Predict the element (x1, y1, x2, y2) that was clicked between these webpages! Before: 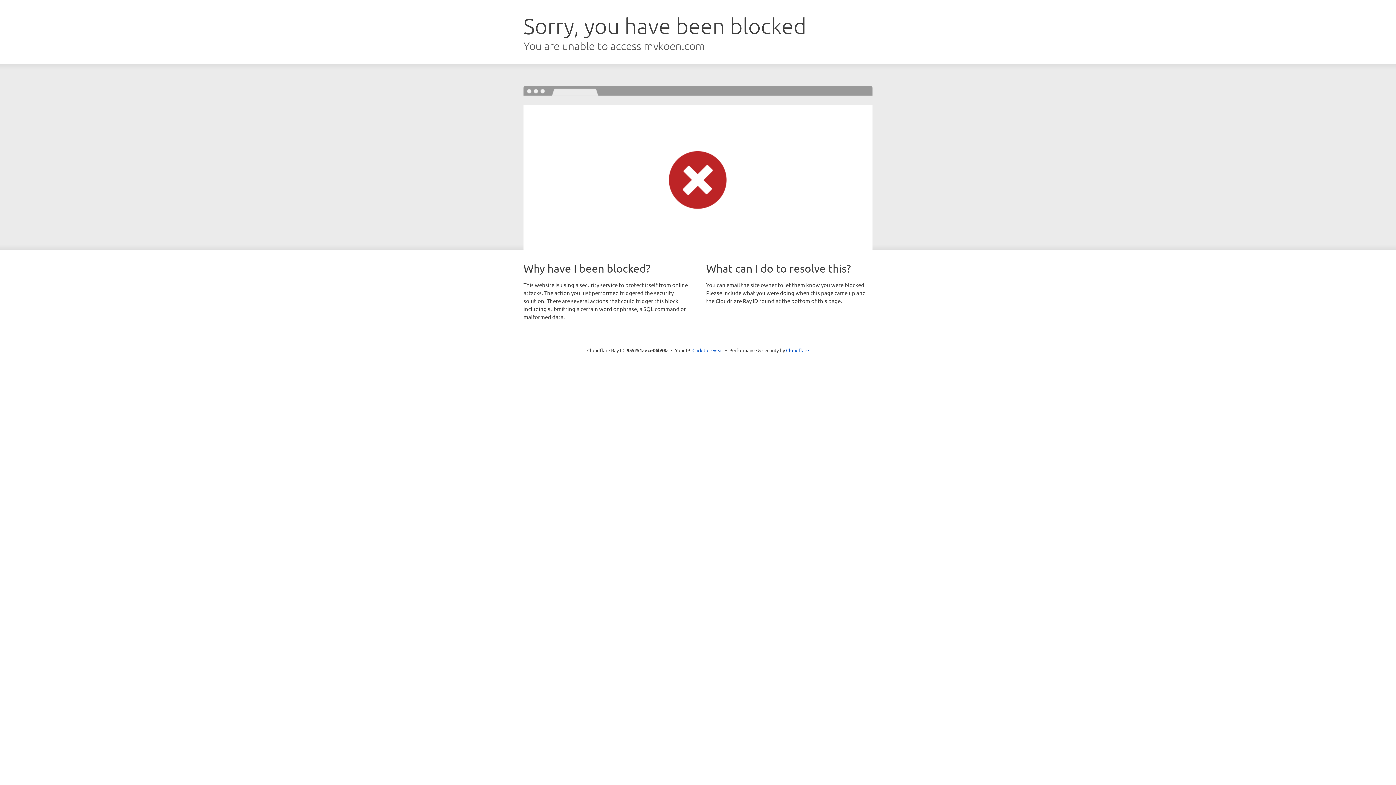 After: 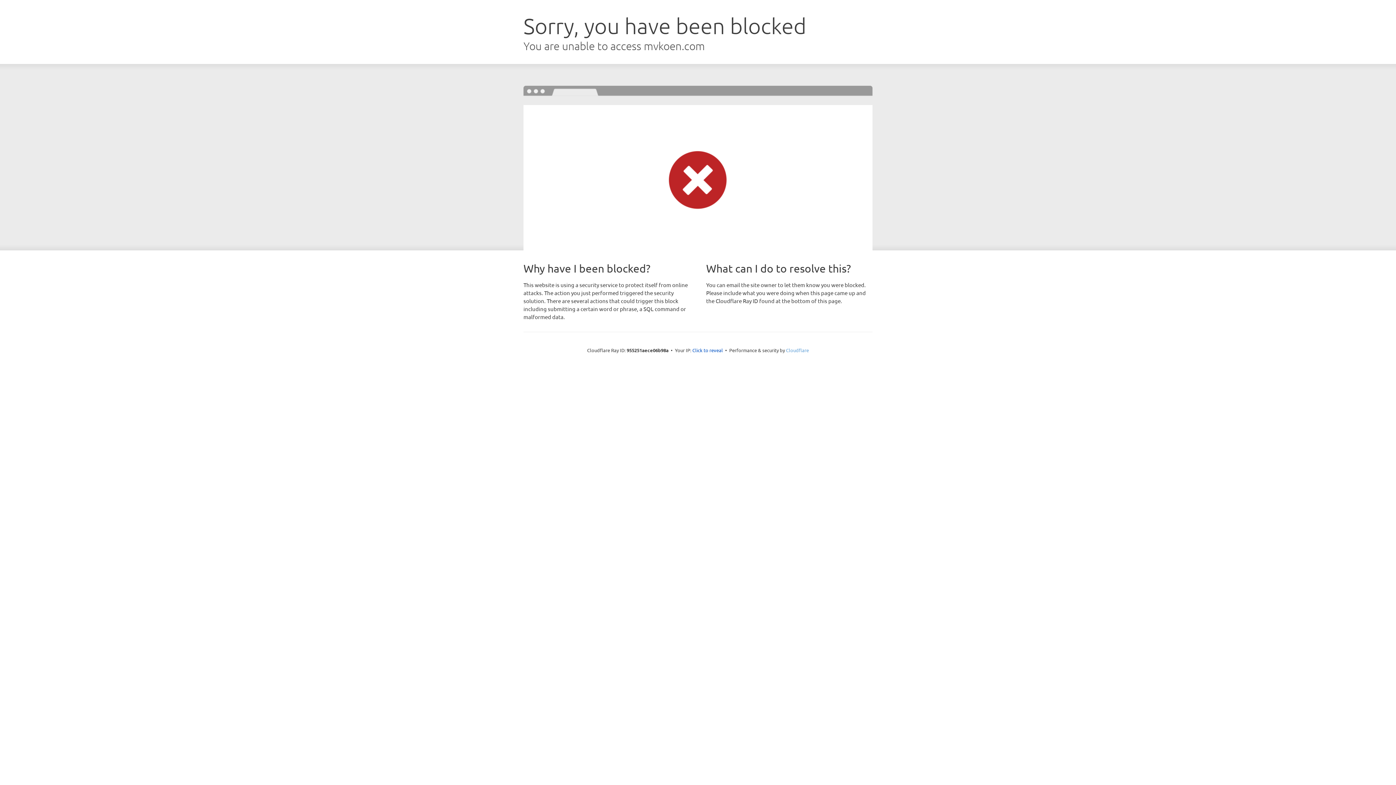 Action: label: Cloudflare bbox: (786, 347, 809, 353)